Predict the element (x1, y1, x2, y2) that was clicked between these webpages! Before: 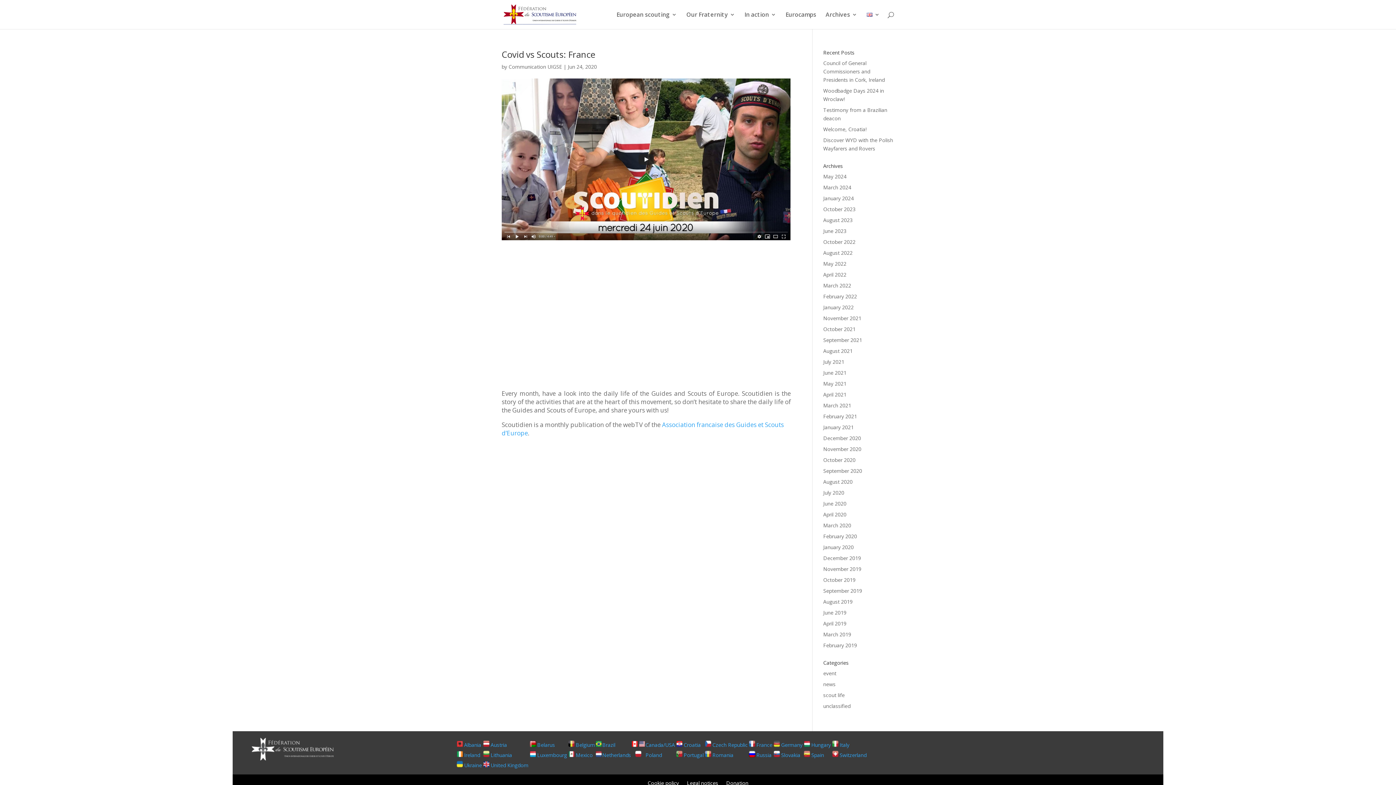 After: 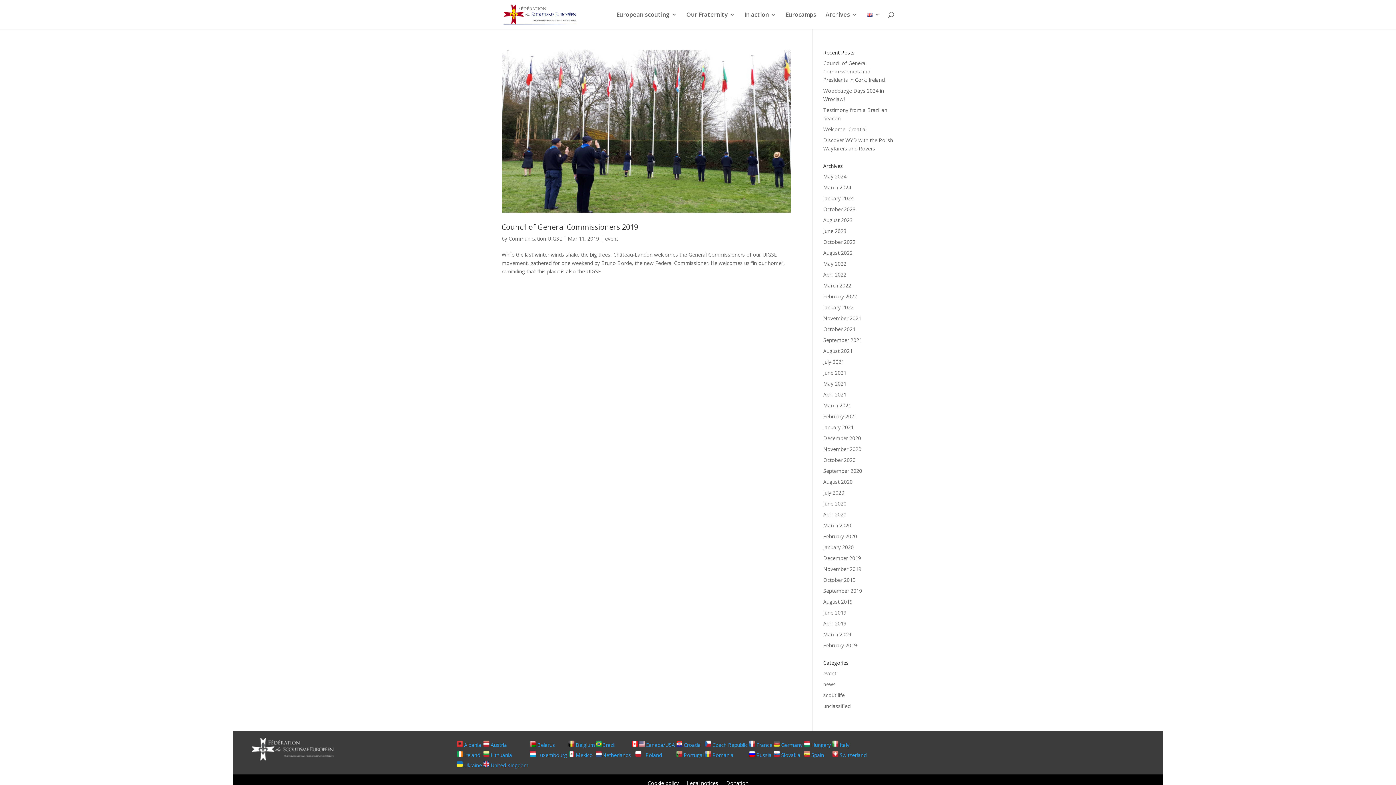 Action: label: March 2019 bbox: (823, 631, 851, 638)